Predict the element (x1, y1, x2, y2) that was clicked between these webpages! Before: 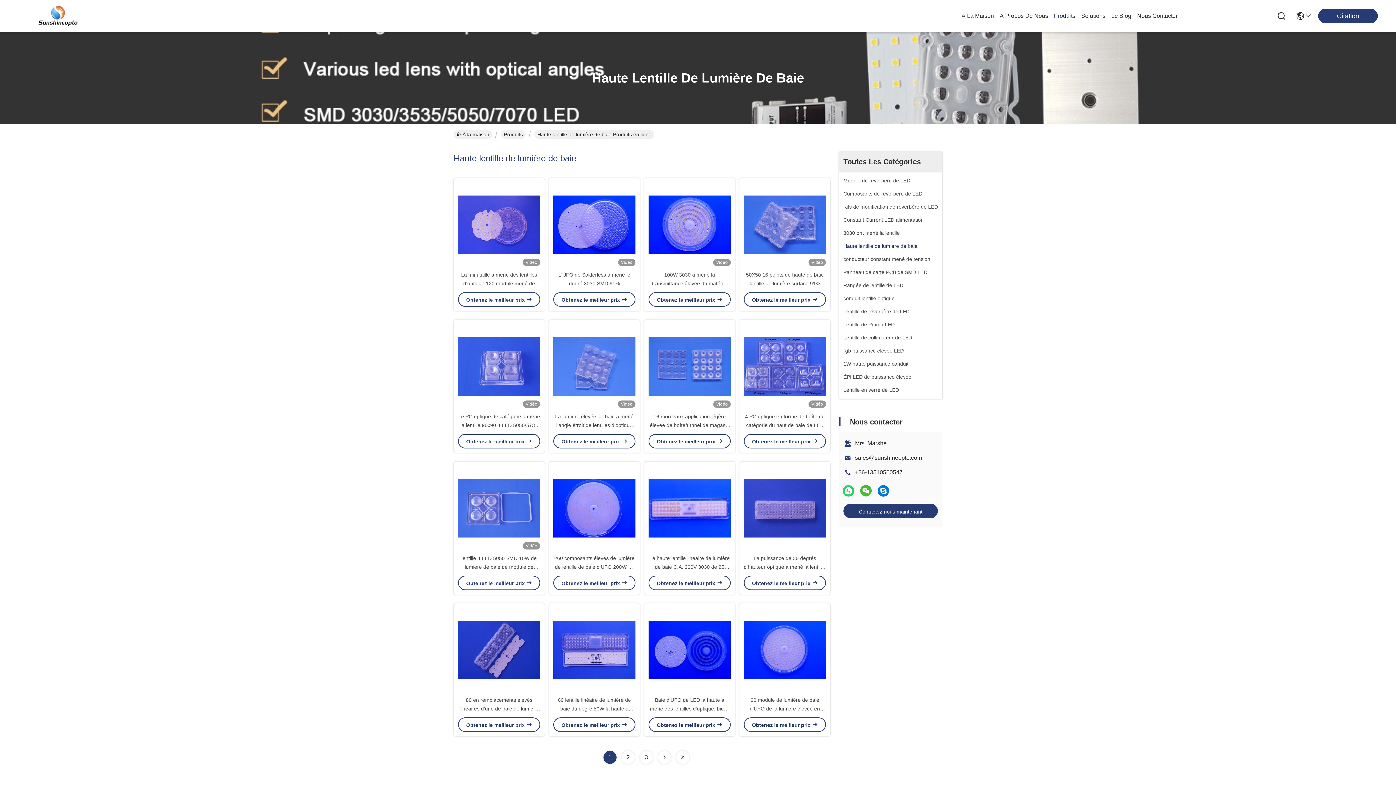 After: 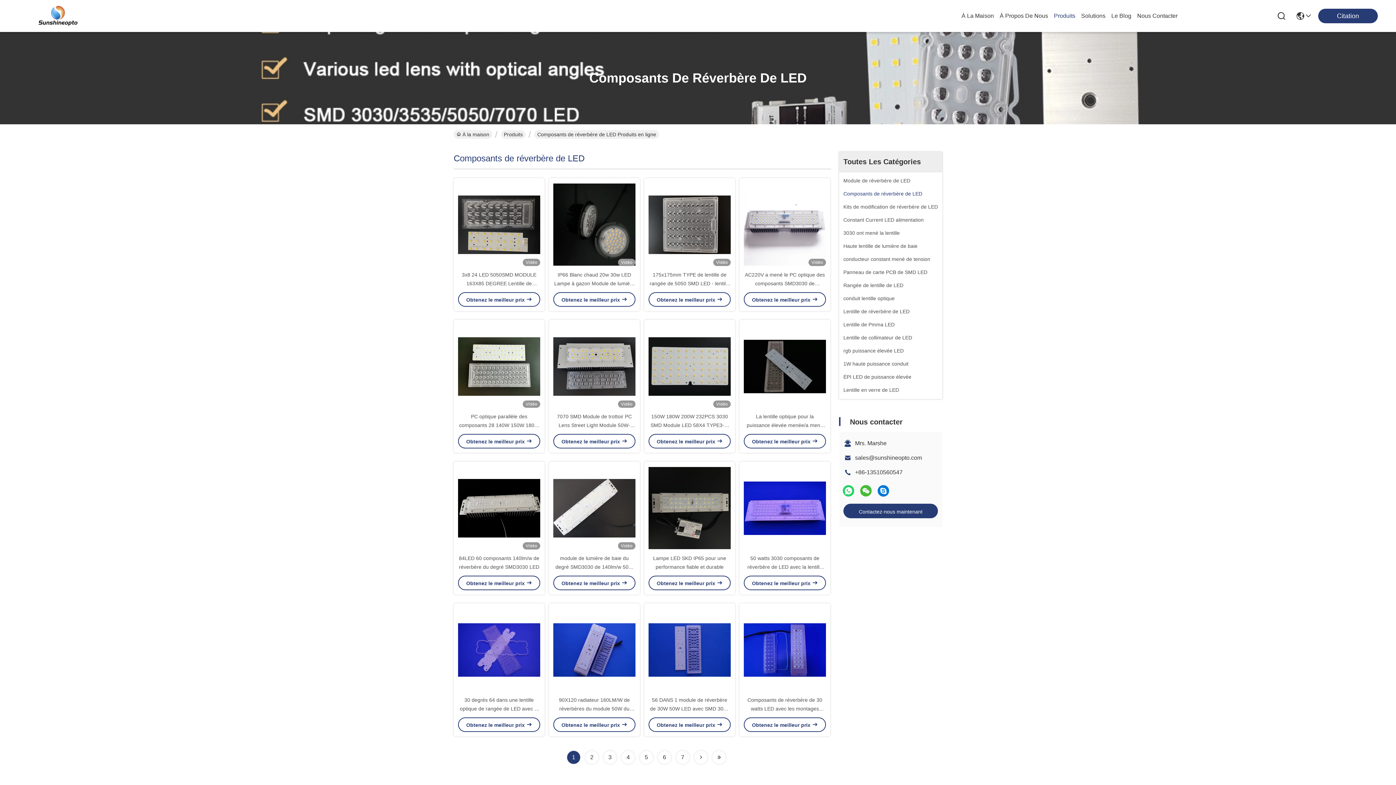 Action: bbox: (843, 189, 922, 197) label: Composants de réverbère de LED